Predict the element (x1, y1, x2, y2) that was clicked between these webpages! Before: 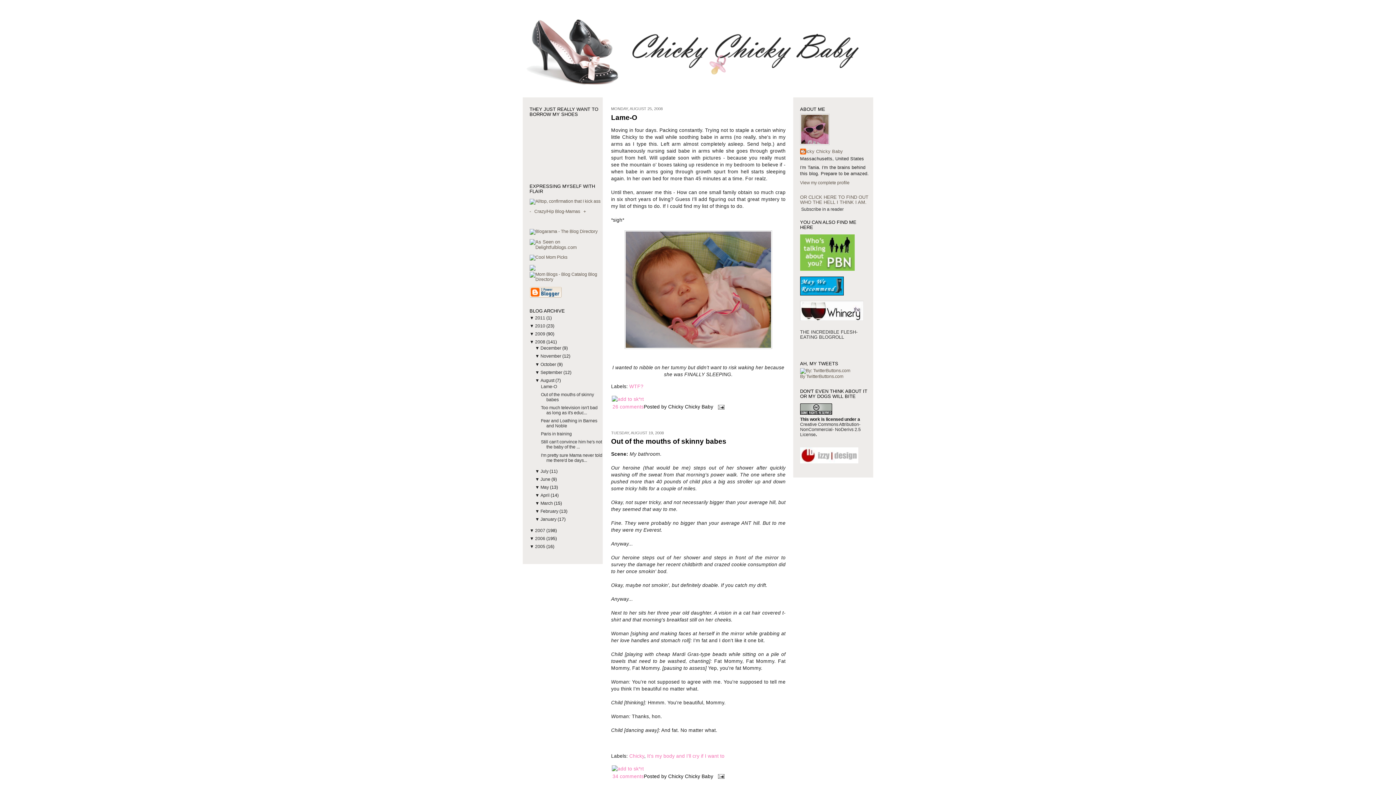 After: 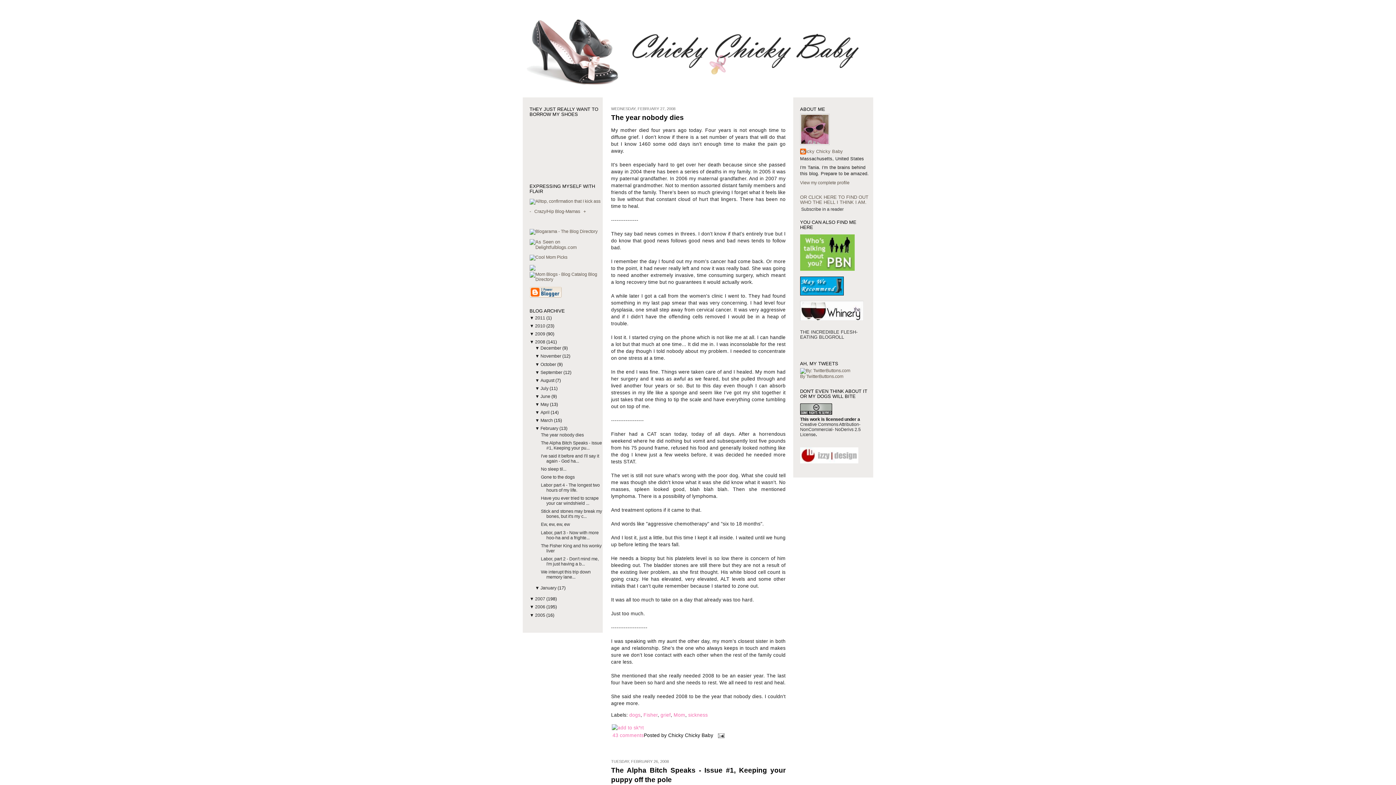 Action: label: February  bbox: (540, 509, 559, 514)